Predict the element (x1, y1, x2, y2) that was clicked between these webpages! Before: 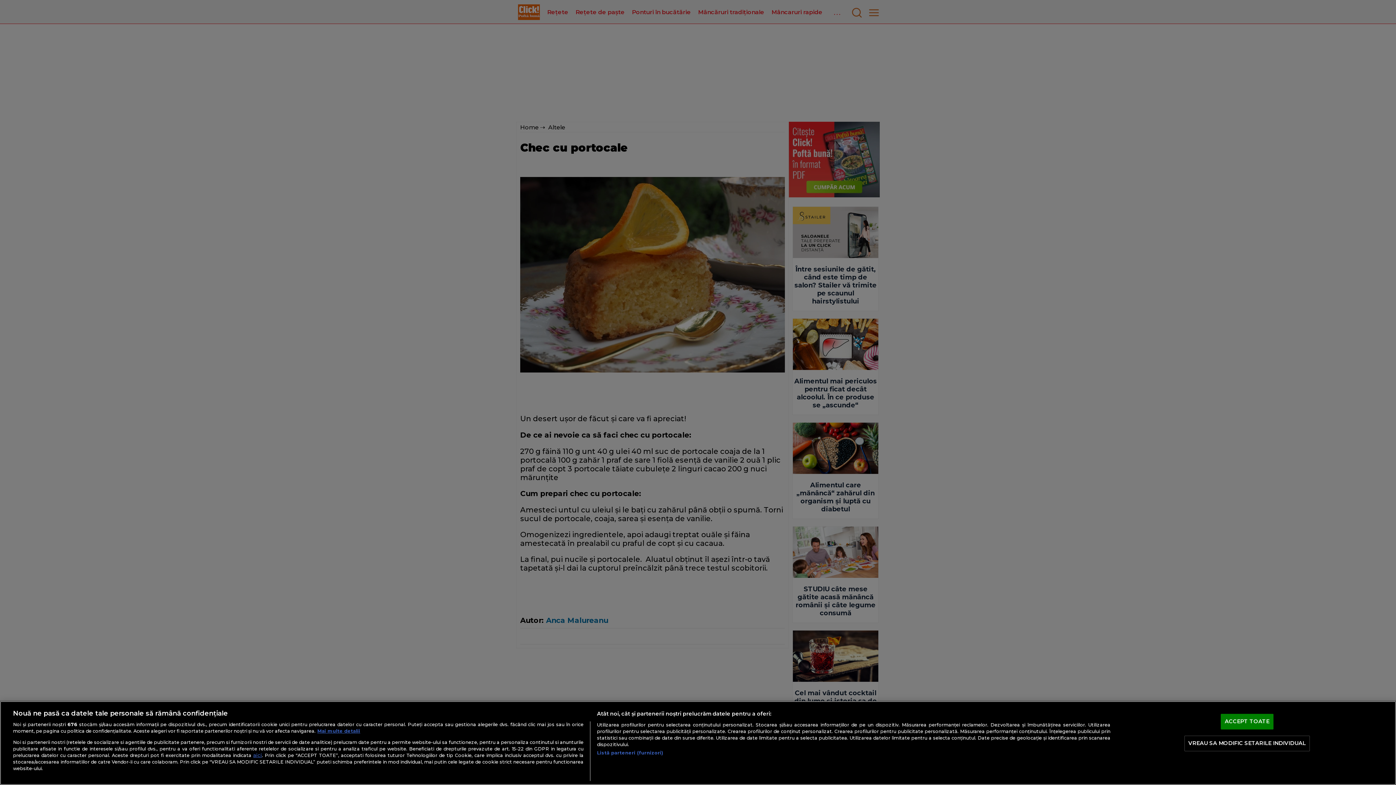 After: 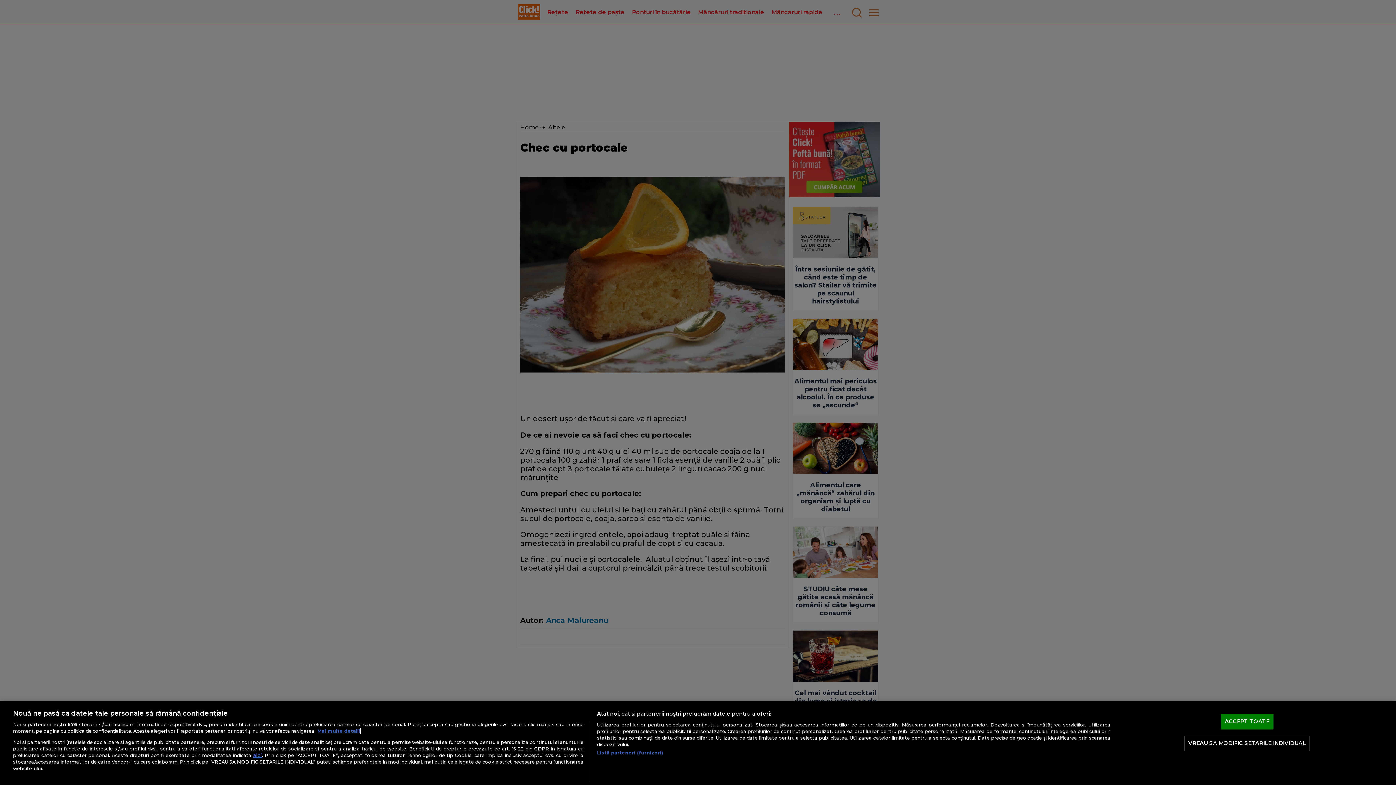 Action: label: Mai multe informații despre confidențialitatea datelor dvs., se deschide într-o fereastră nouă bbox: (317, 728, 360, 734)